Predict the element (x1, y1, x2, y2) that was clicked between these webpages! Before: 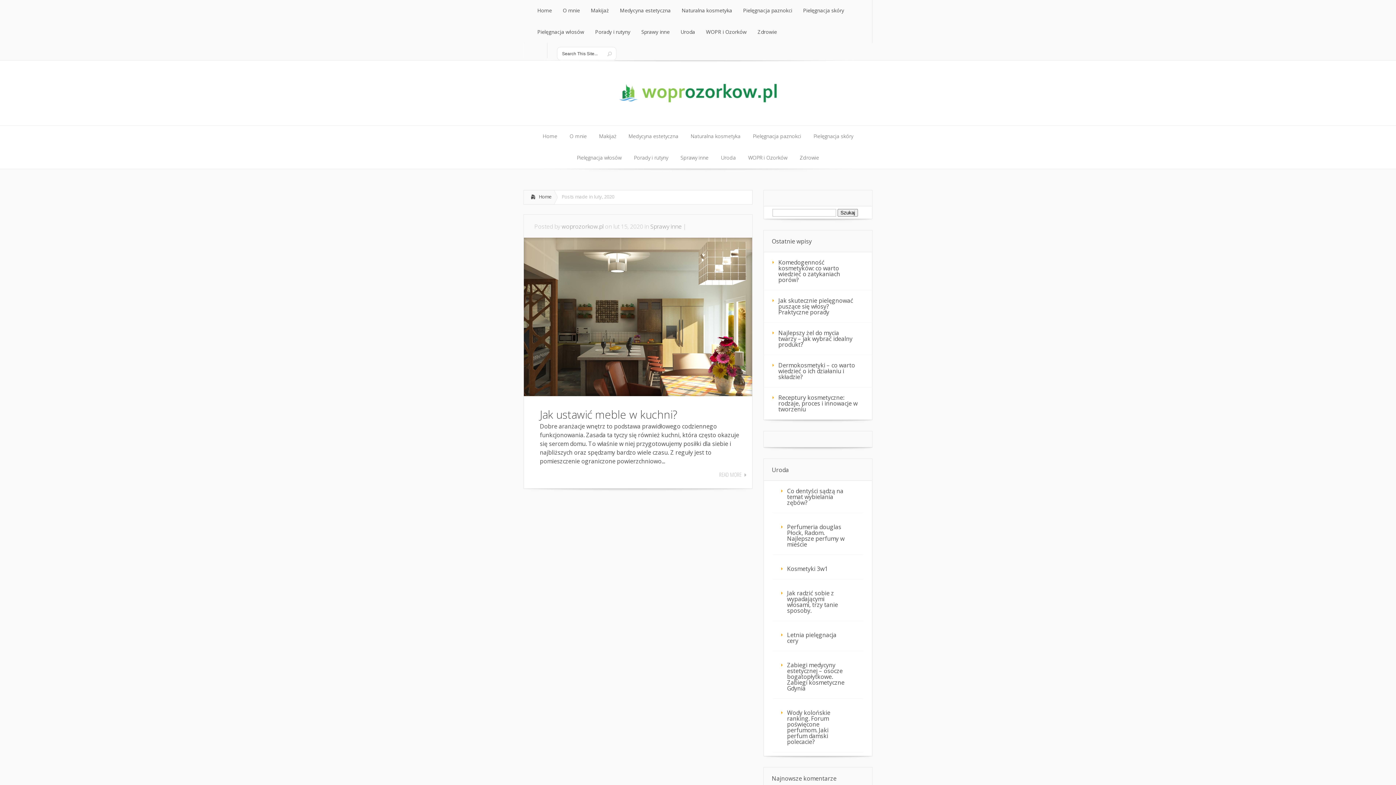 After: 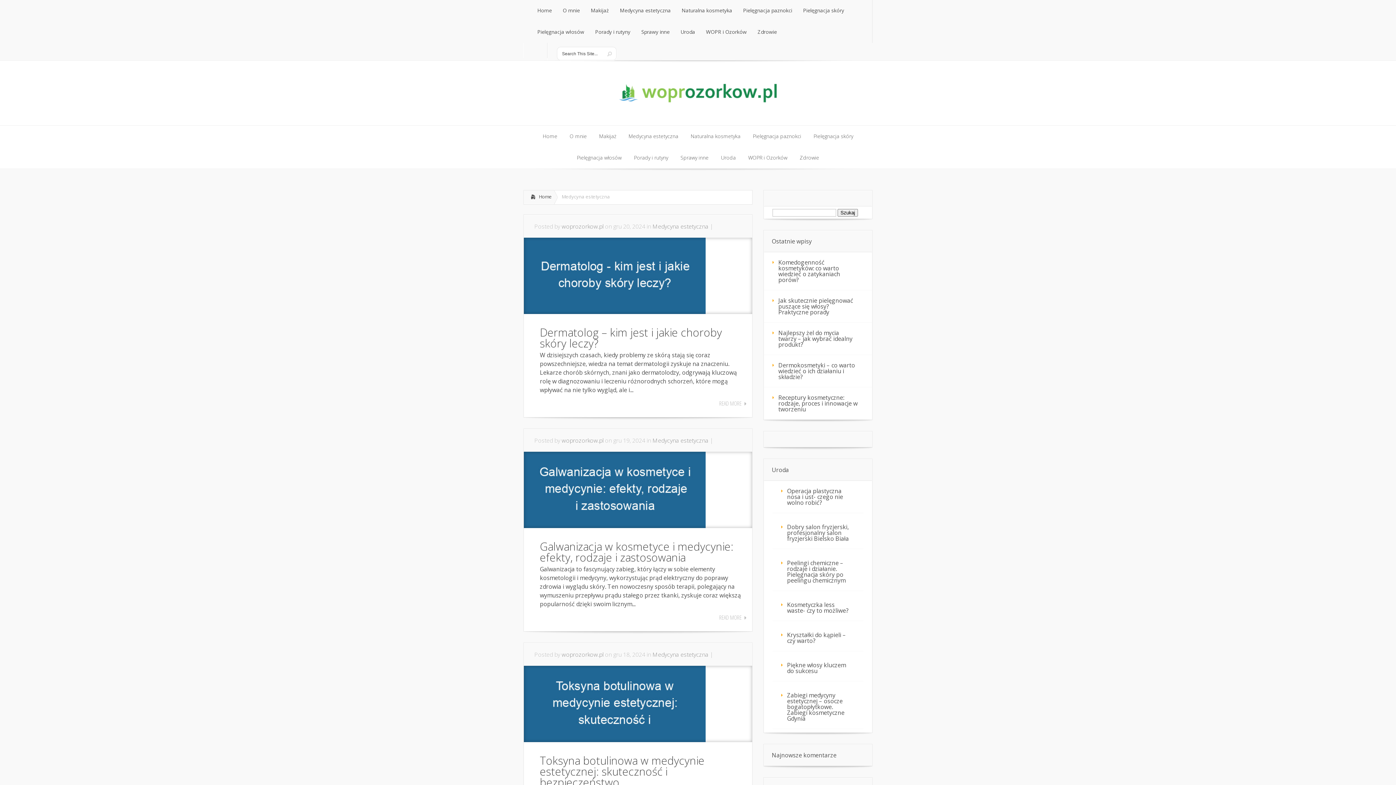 Action: bbox: (623, 125, 684, 147) label: Medycyna estetyczna
Medycyna estetyczna